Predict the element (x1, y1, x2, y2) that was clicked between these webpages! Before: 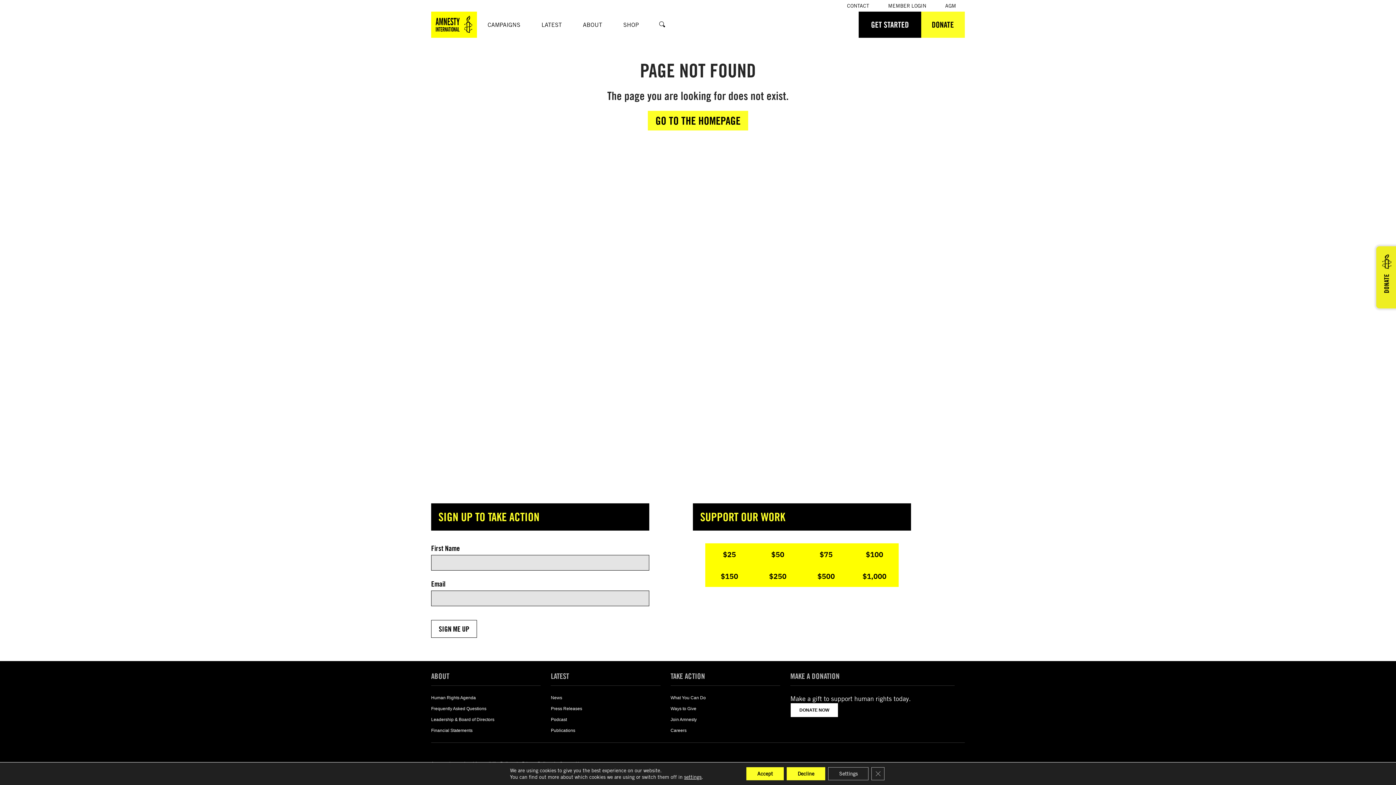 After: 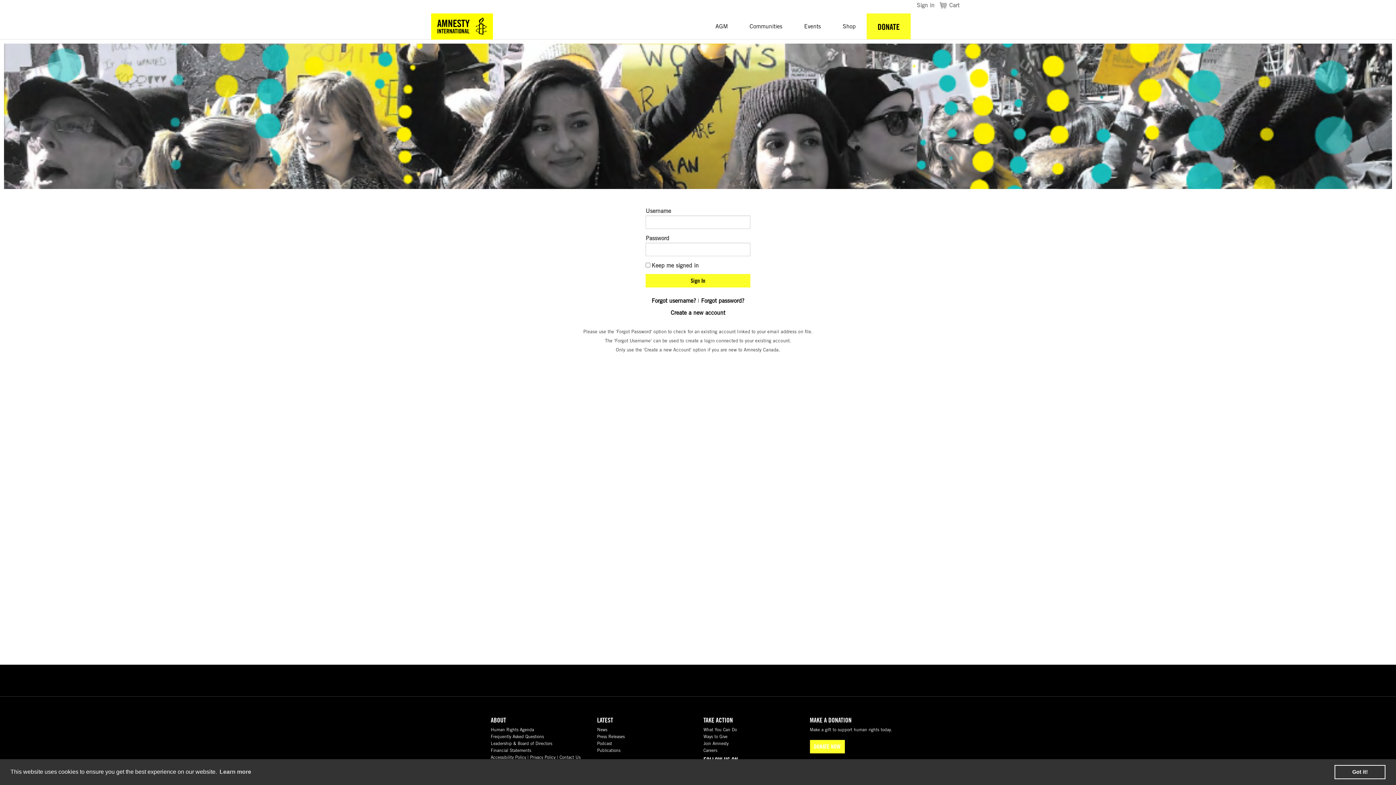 Action: label: MEMBER LOGIN bbox: (888, 2, 926, 8)